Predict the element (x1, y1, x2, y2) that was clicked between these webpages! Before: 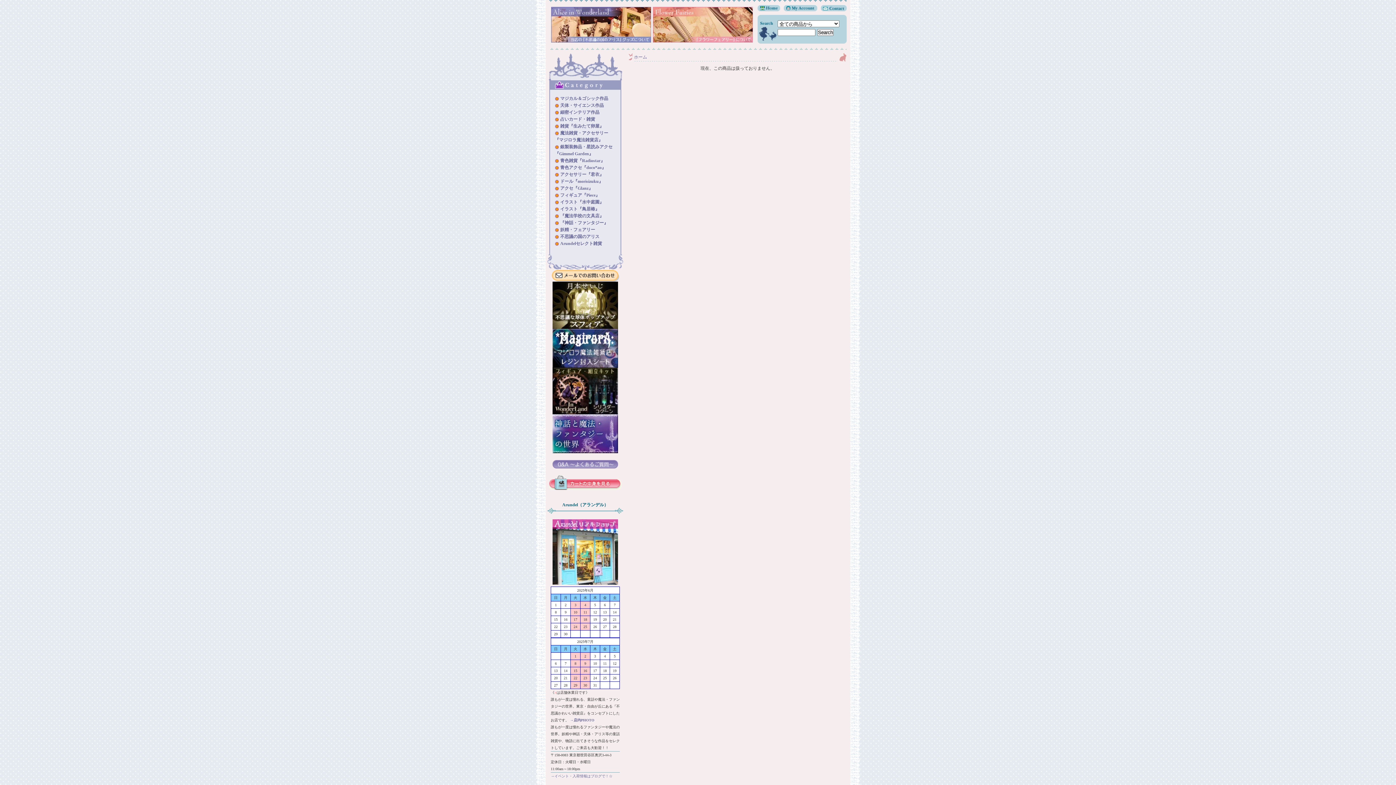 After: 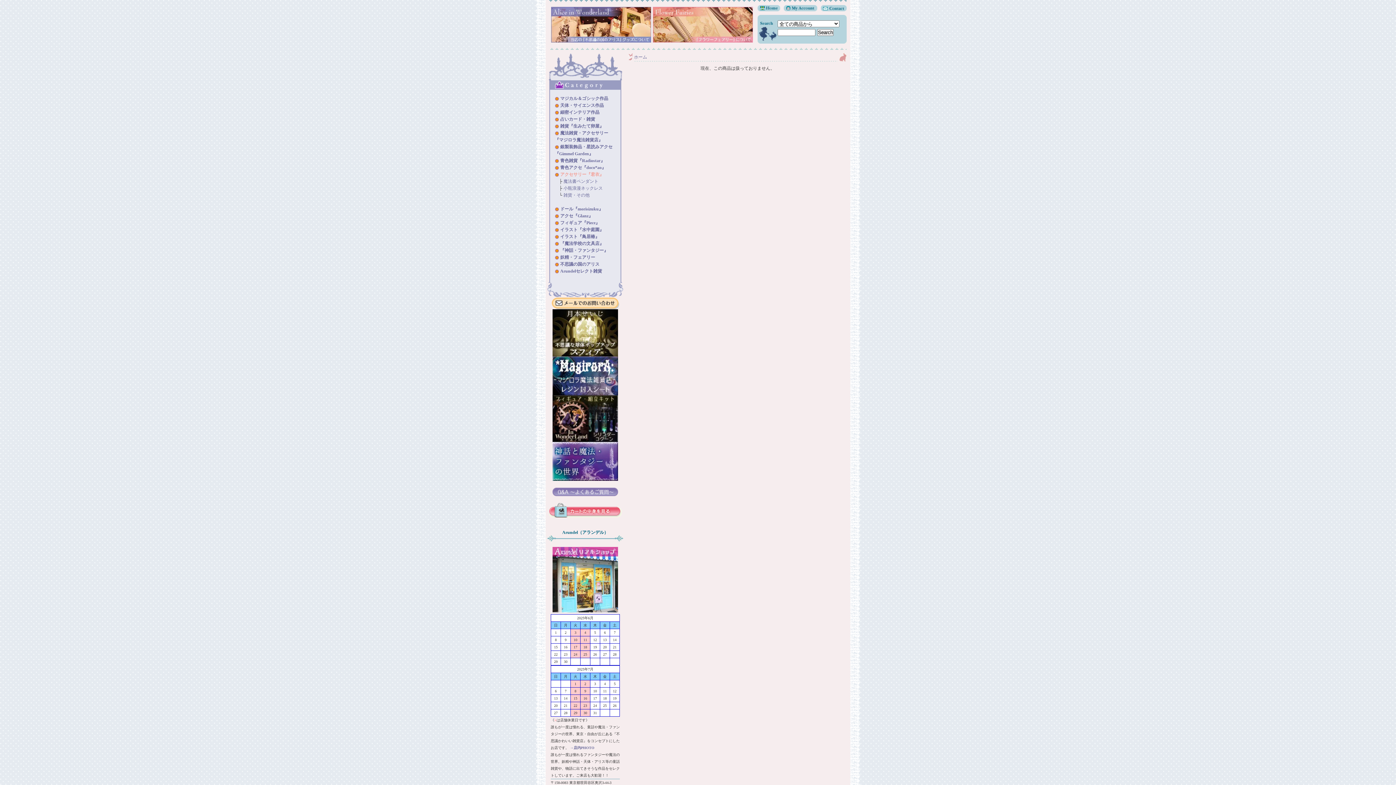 Action: bbox: (560, 172, 604, 177) label: アクセサリー『君衣』